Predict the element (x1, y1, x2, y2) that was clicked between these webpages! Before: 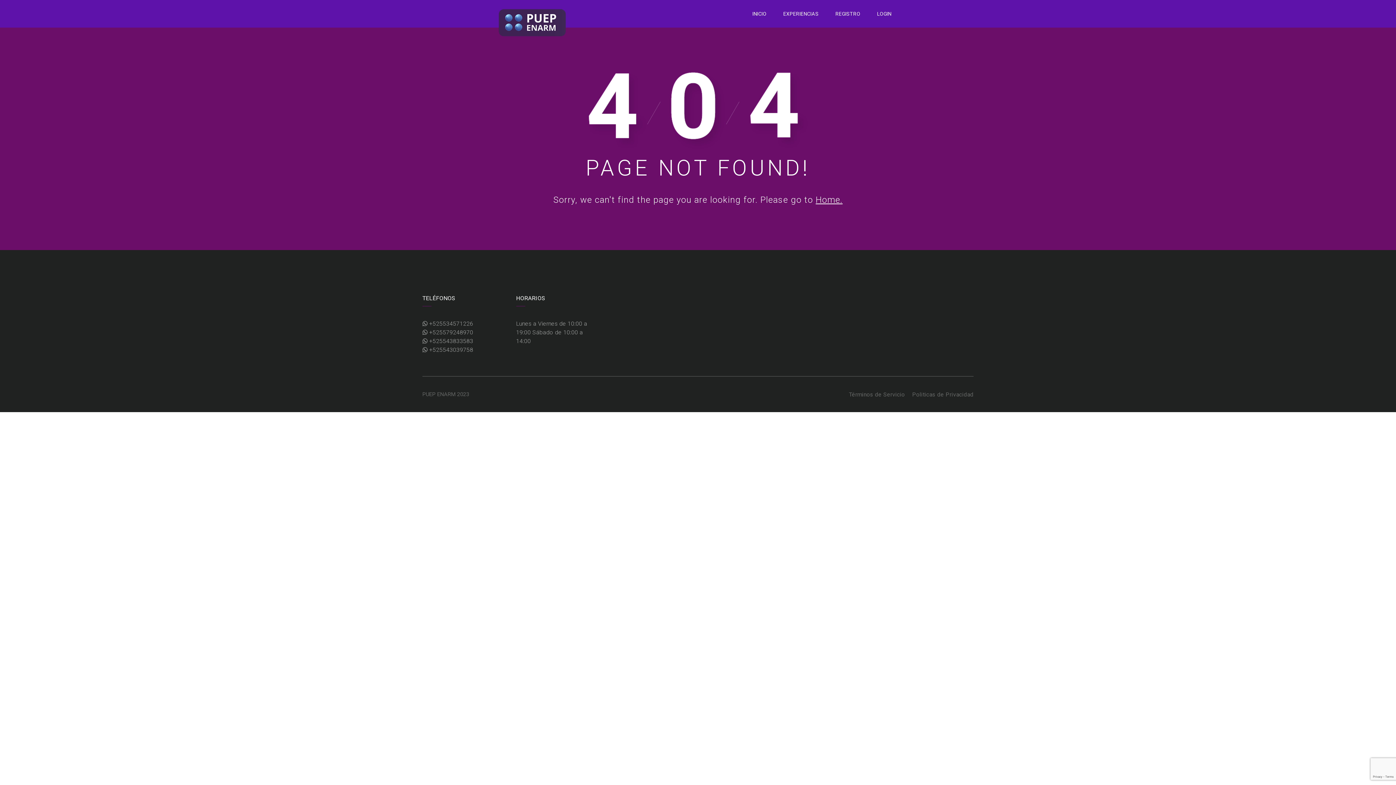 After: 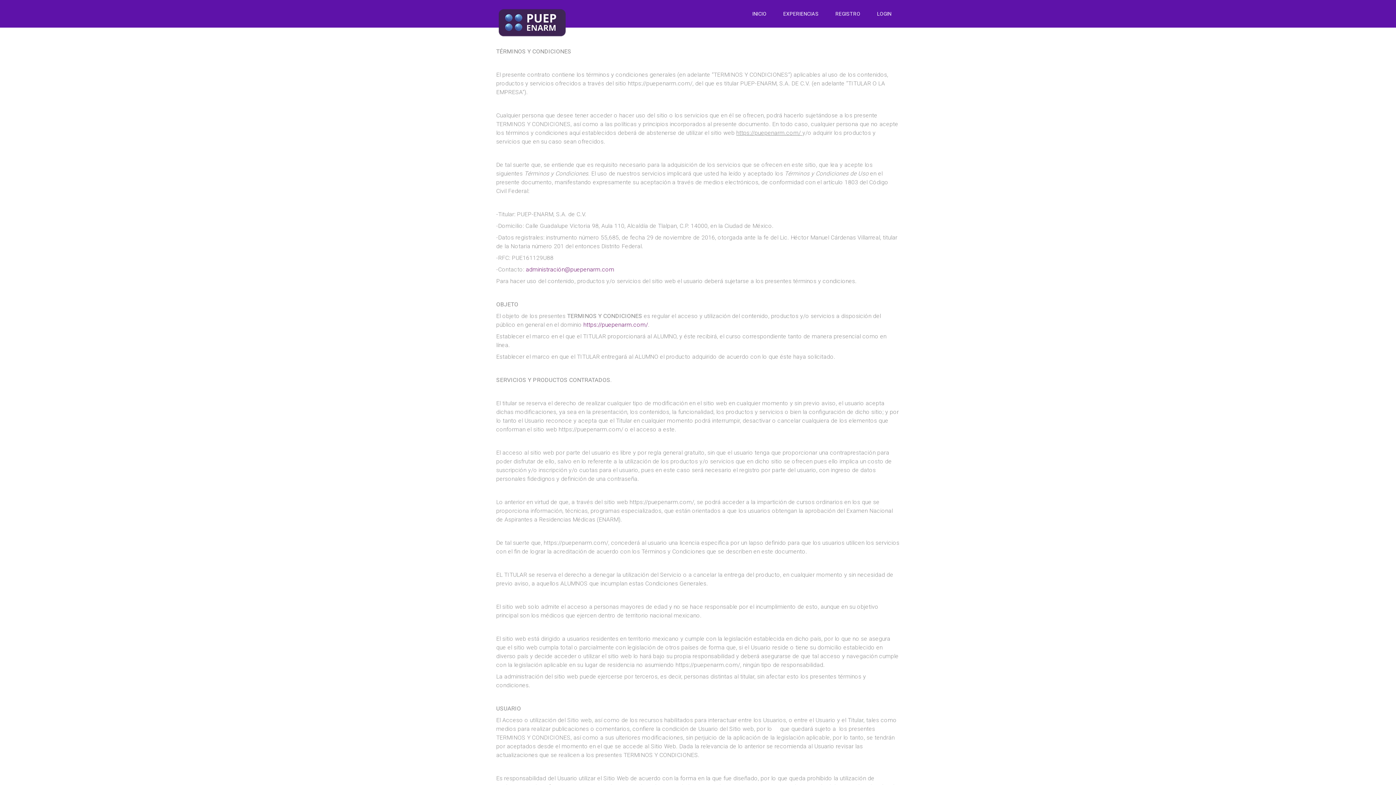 Action: label: Términos de Servicio bbox: (849, 391, 905, 398)